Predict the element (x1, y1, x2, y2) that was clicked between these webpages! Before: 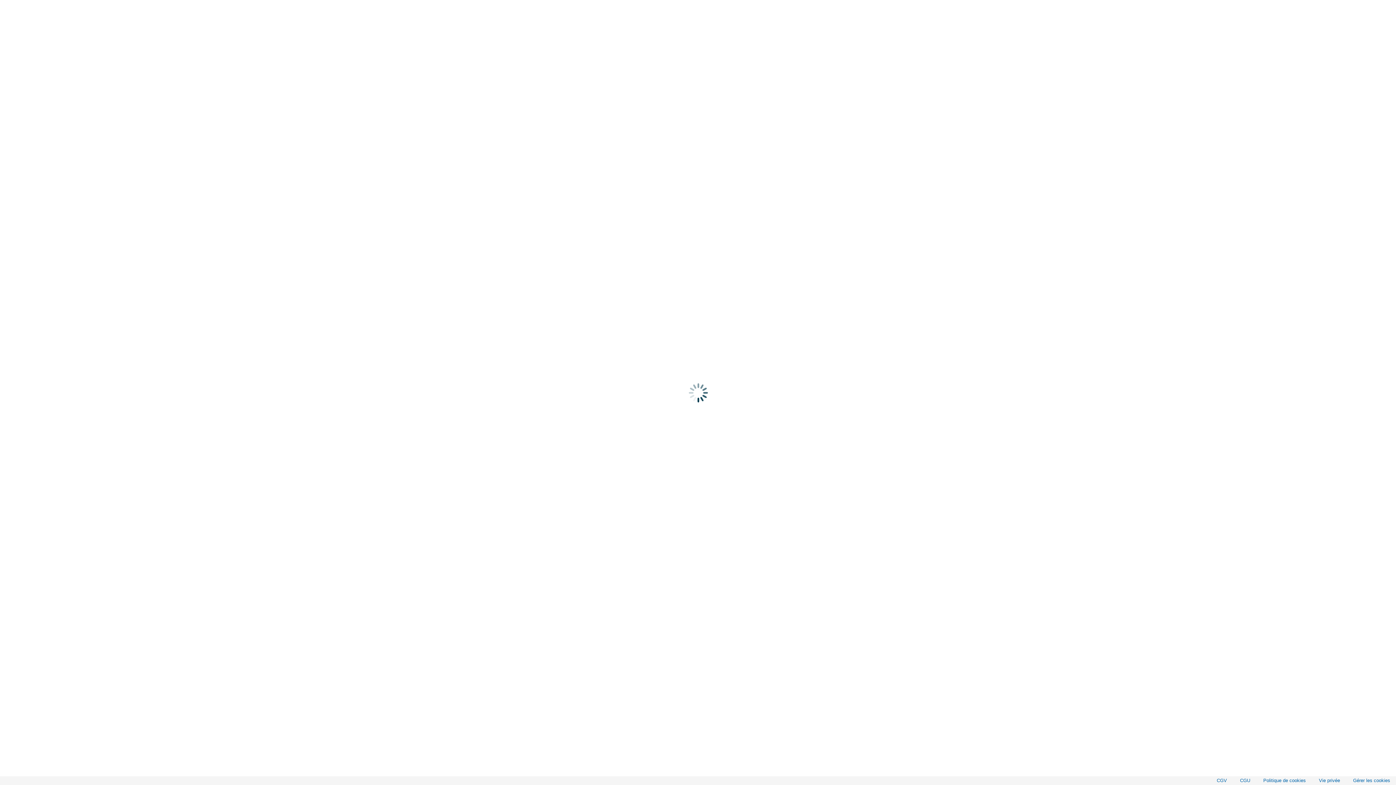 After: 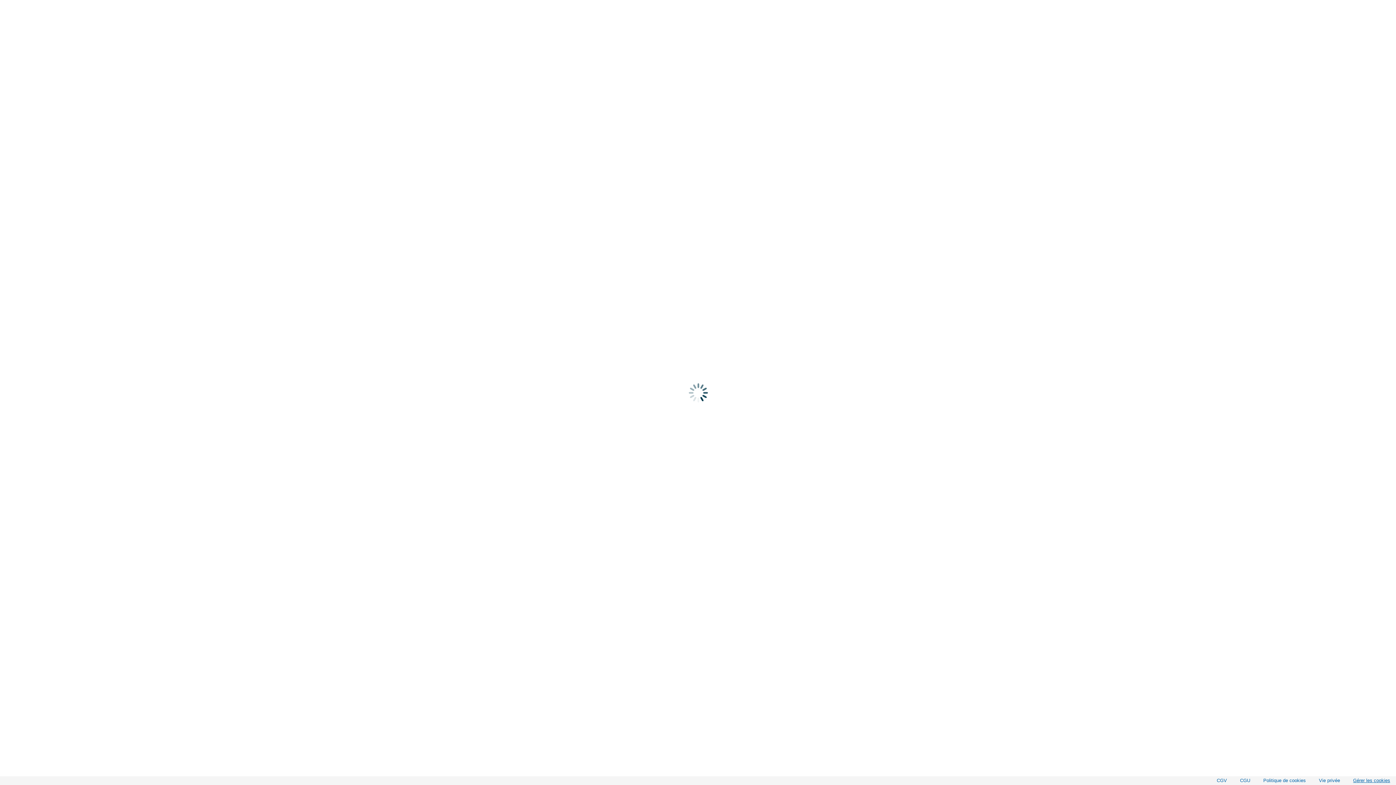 Action: bbox: (1347, 776, 1396, 785) label: Gérer les cookies